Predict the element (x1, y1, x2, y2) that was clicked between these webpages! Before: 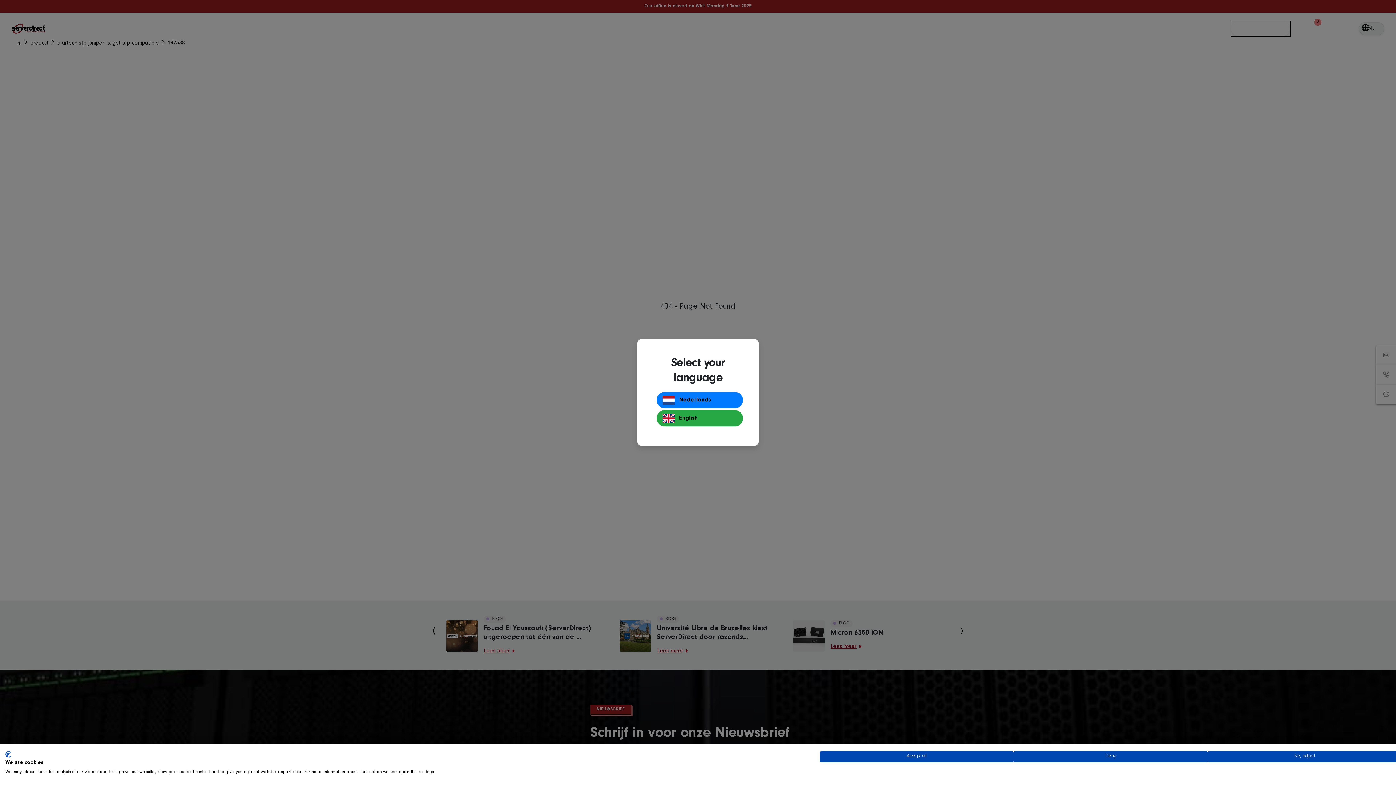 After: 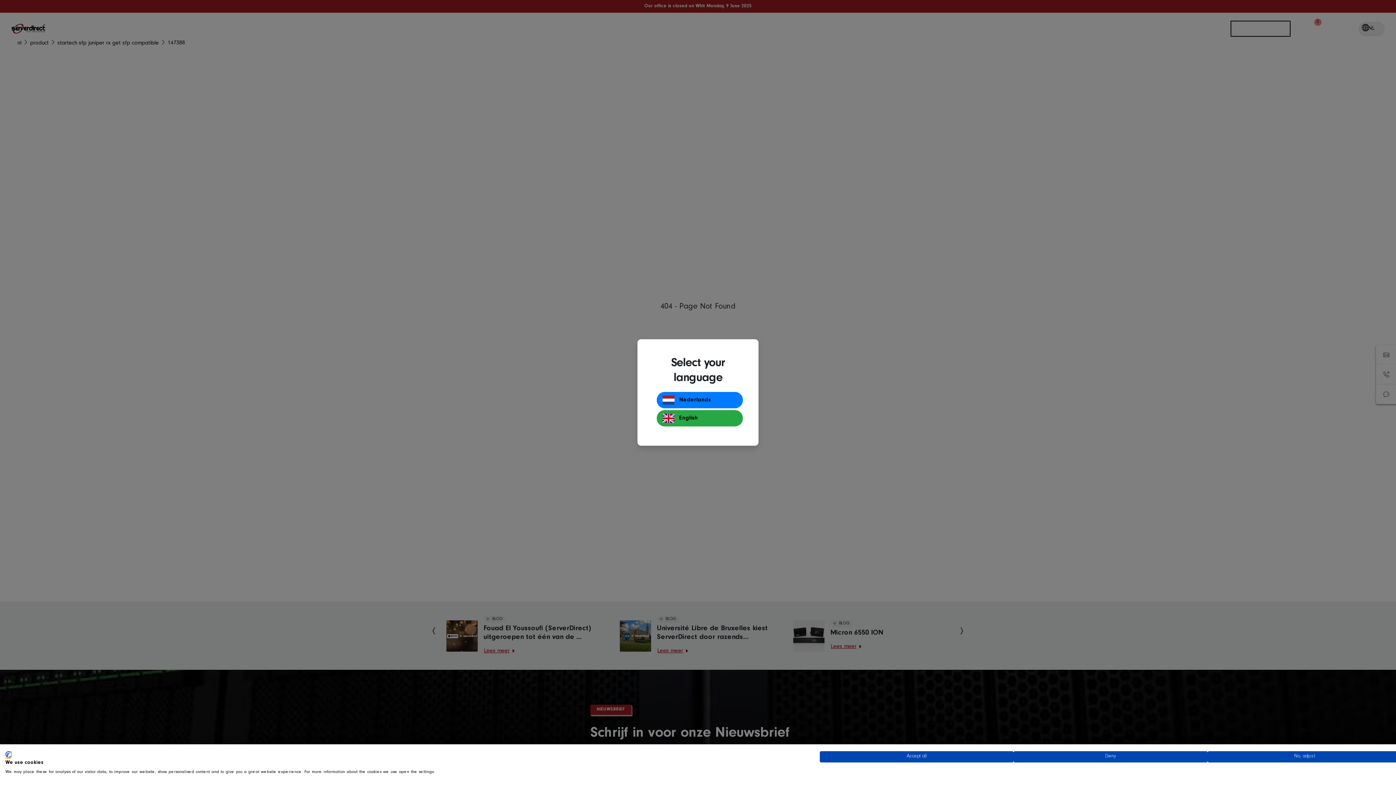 Action: bbox: (5, 751, 10, 758) label: CookieFirst logo. External link. Opens in a new tab or window.